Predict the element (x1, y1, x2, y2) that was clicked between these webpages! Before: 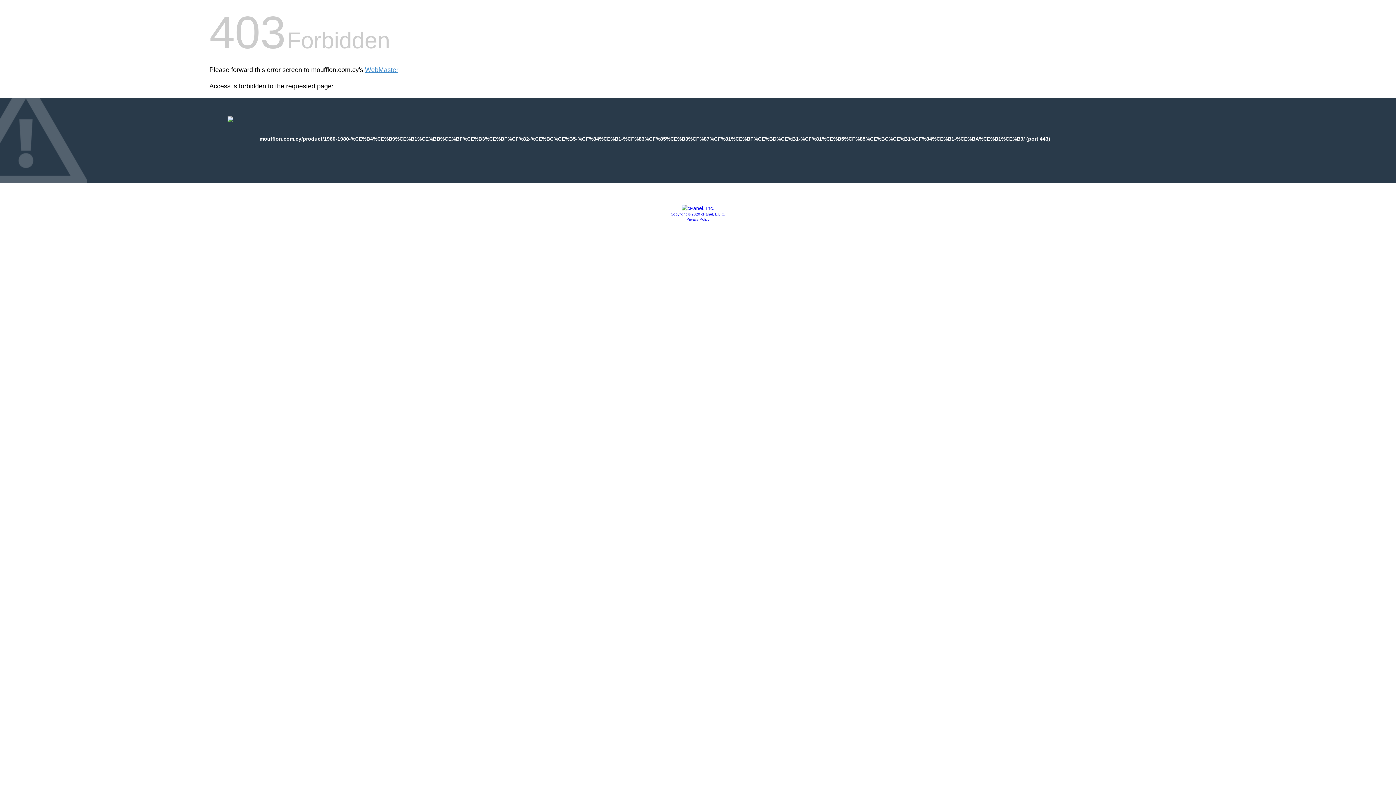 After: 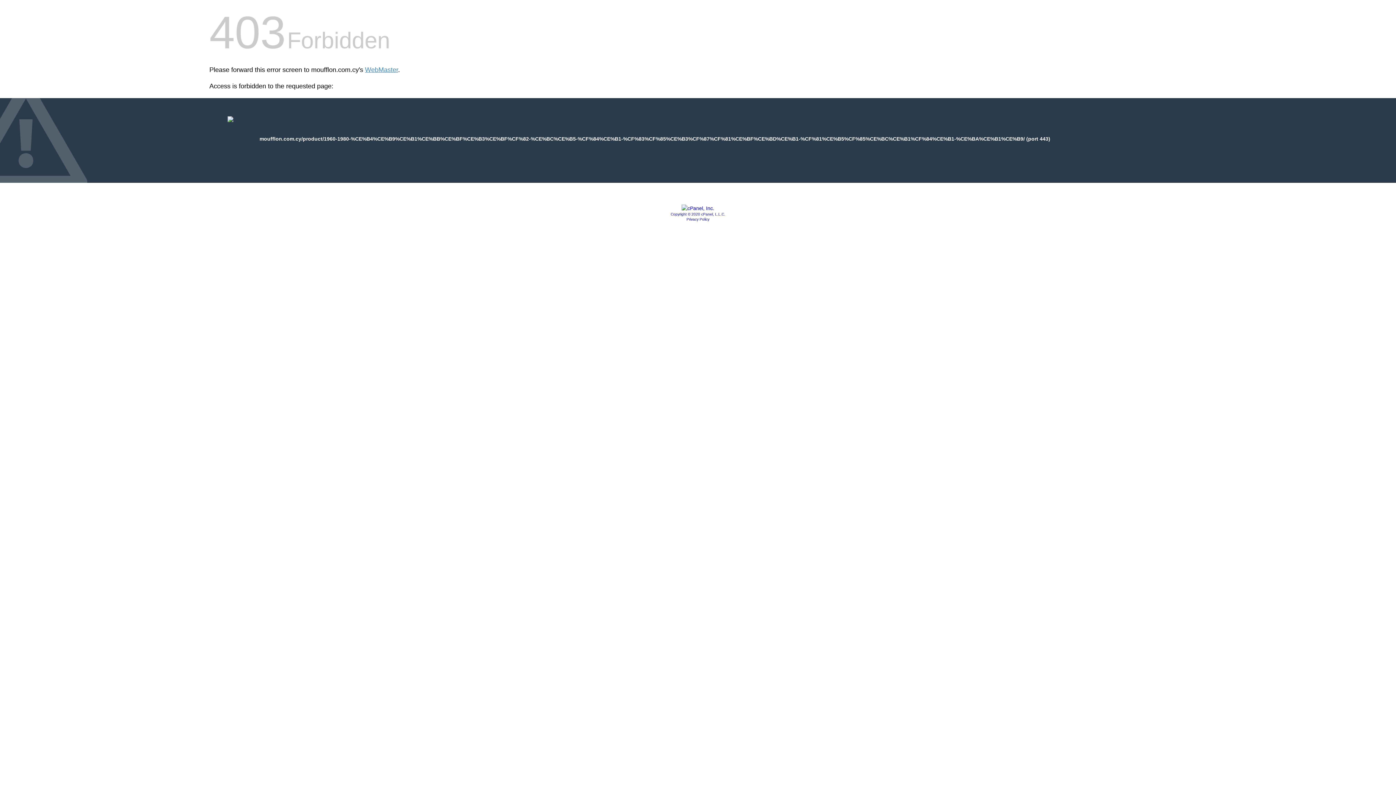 Action: bbox: (686, 217, 709, 221) label: Privacy Policy